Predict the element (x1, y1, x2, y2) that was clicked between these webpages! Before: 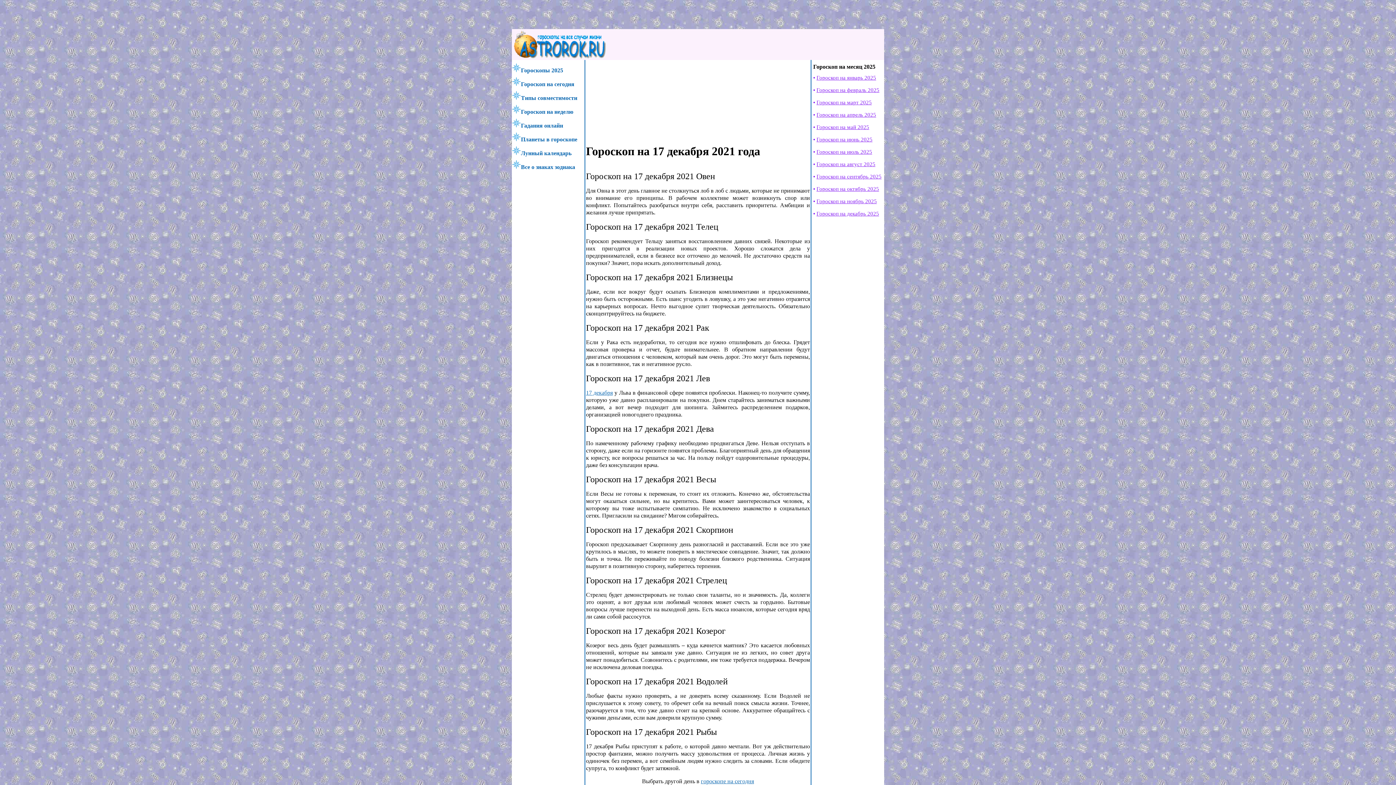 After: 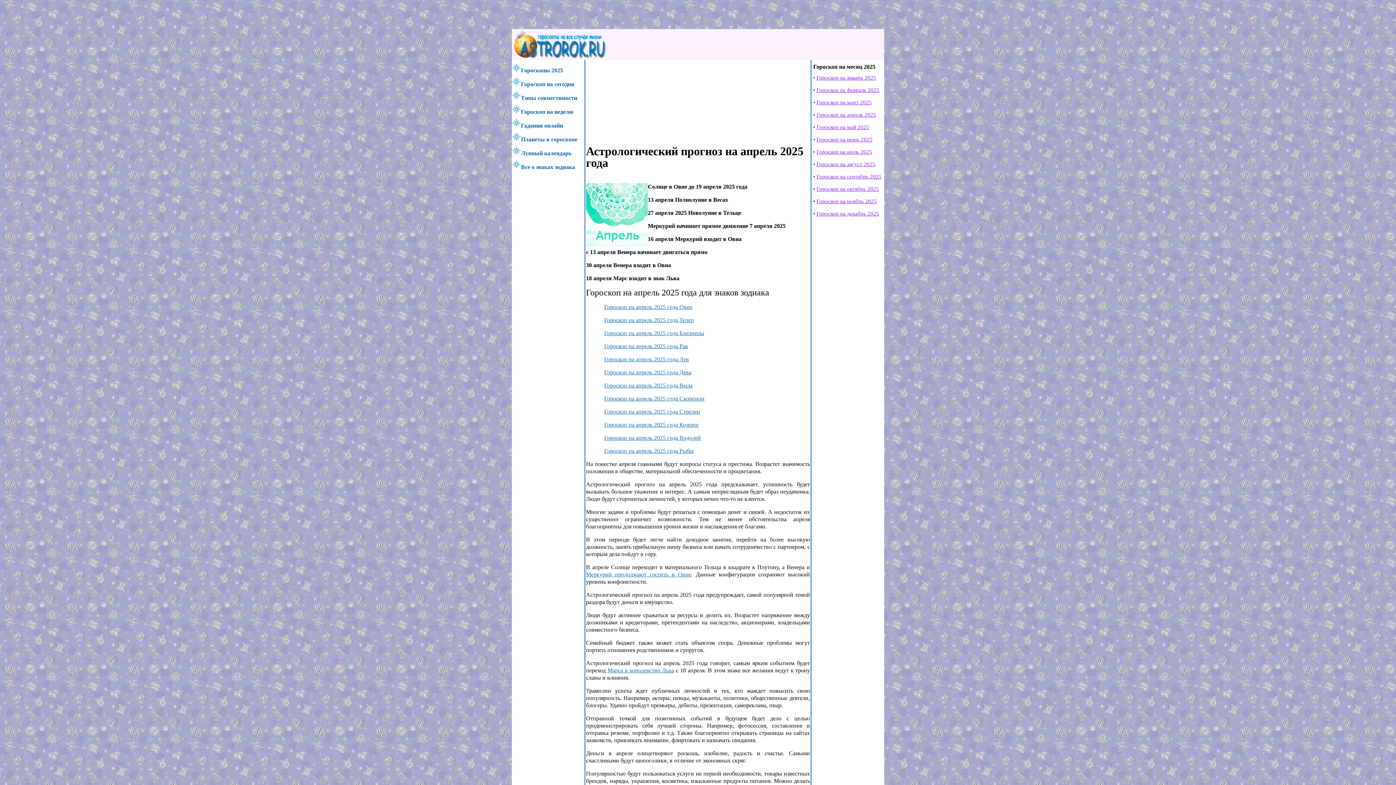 Action: label: Гороскоп на апрель 2025 bbox: (813, 110, 884, 119)